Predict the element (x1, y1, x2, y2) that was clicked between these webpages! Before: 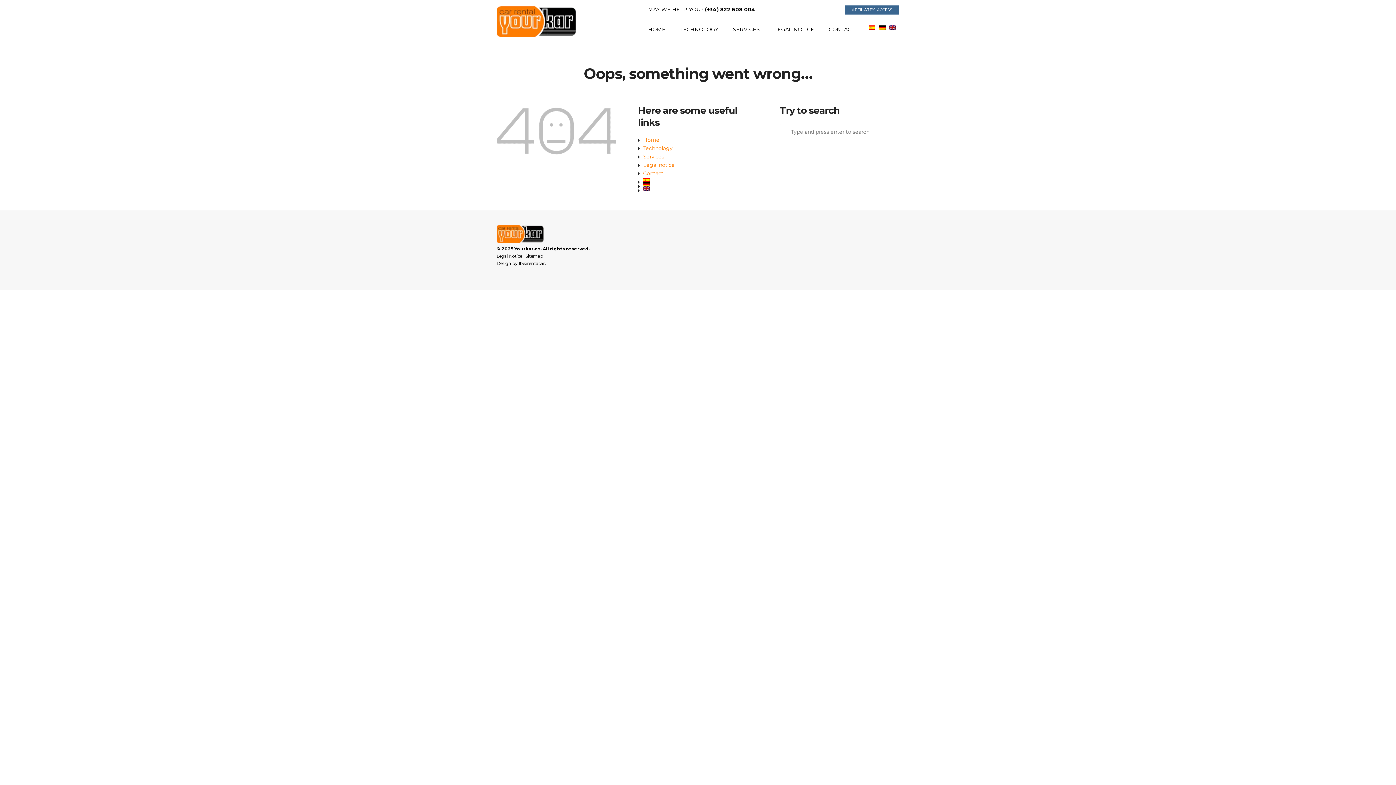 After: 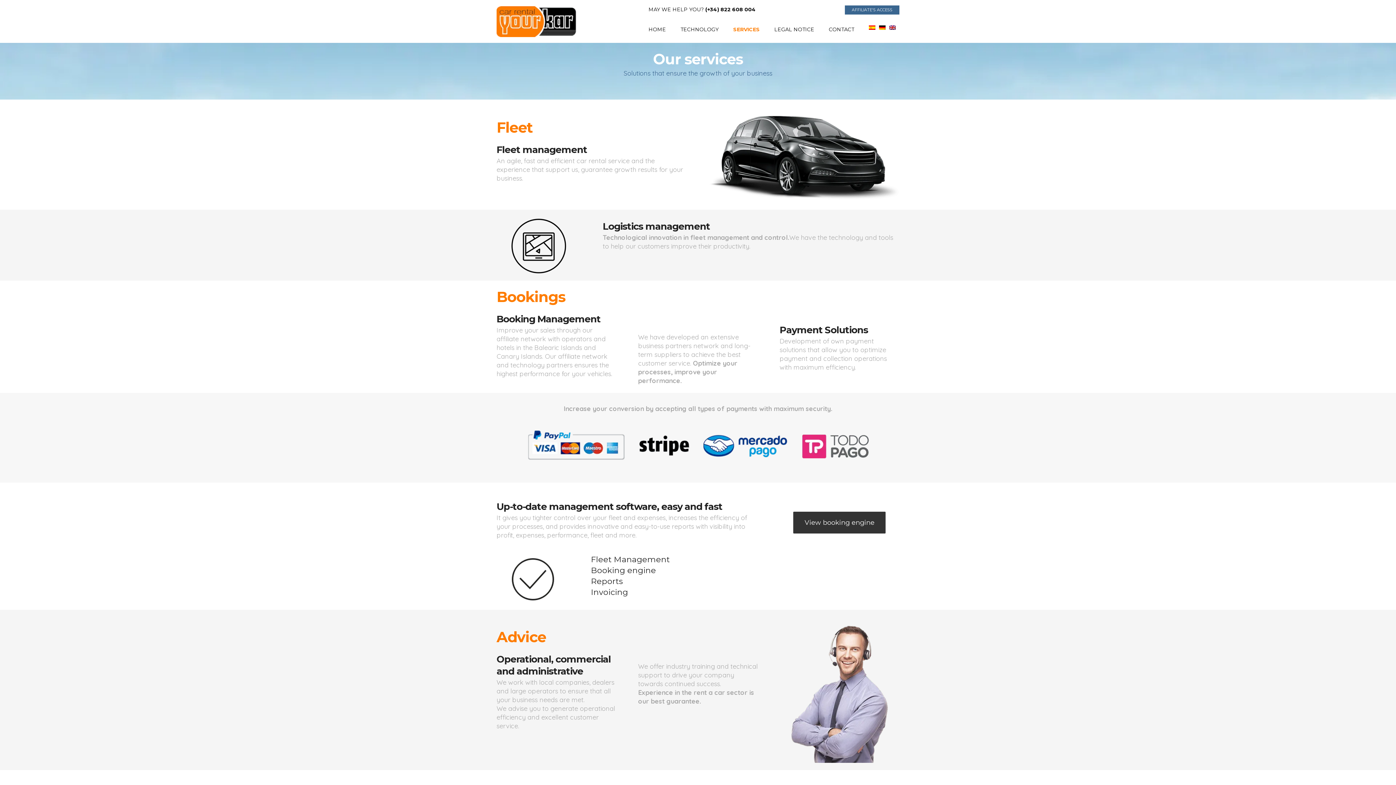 Action: label: Services bbox: (643, 153, 664, 160)